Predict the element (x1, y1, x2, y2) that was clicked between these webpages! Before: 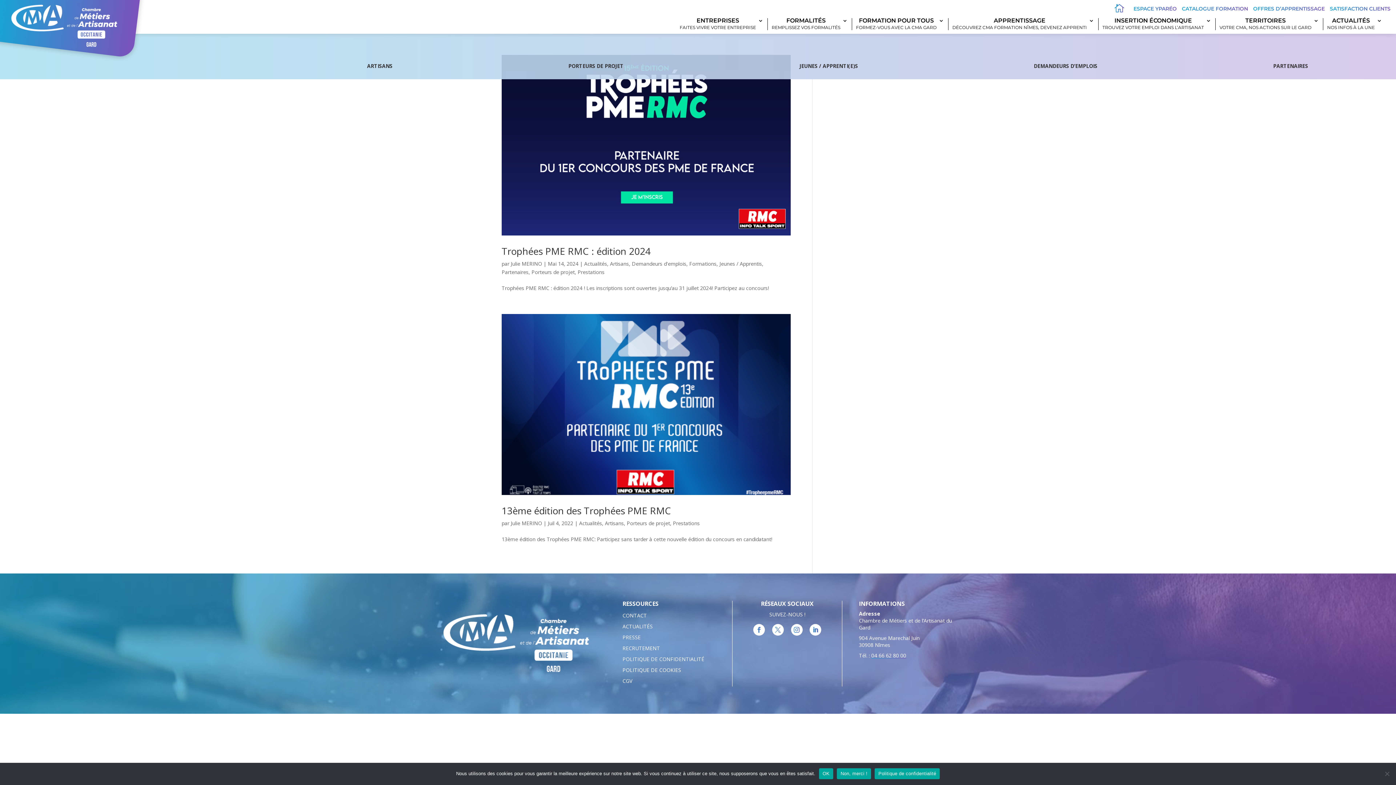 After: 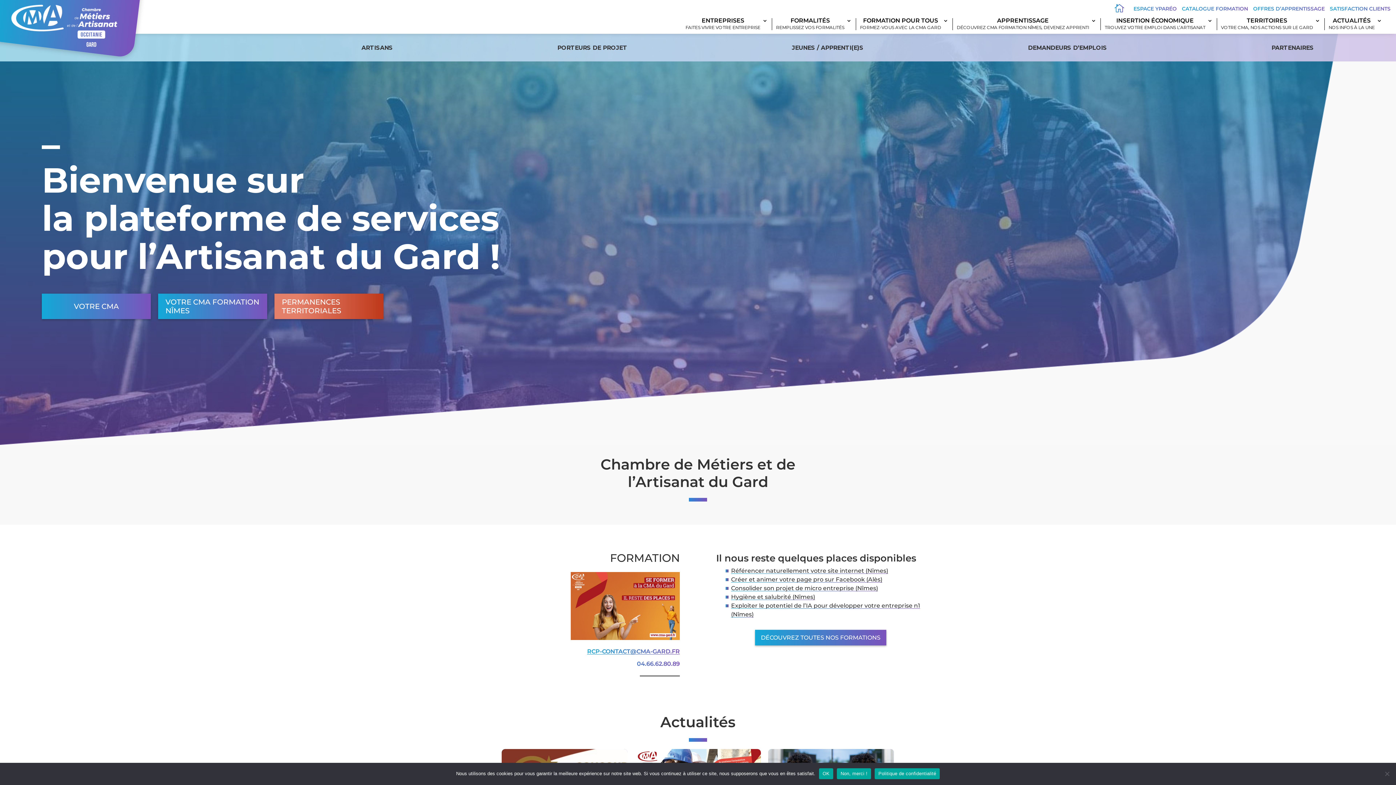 Action: bbox: (510, 519, 542, 526) label: Julie MERINO